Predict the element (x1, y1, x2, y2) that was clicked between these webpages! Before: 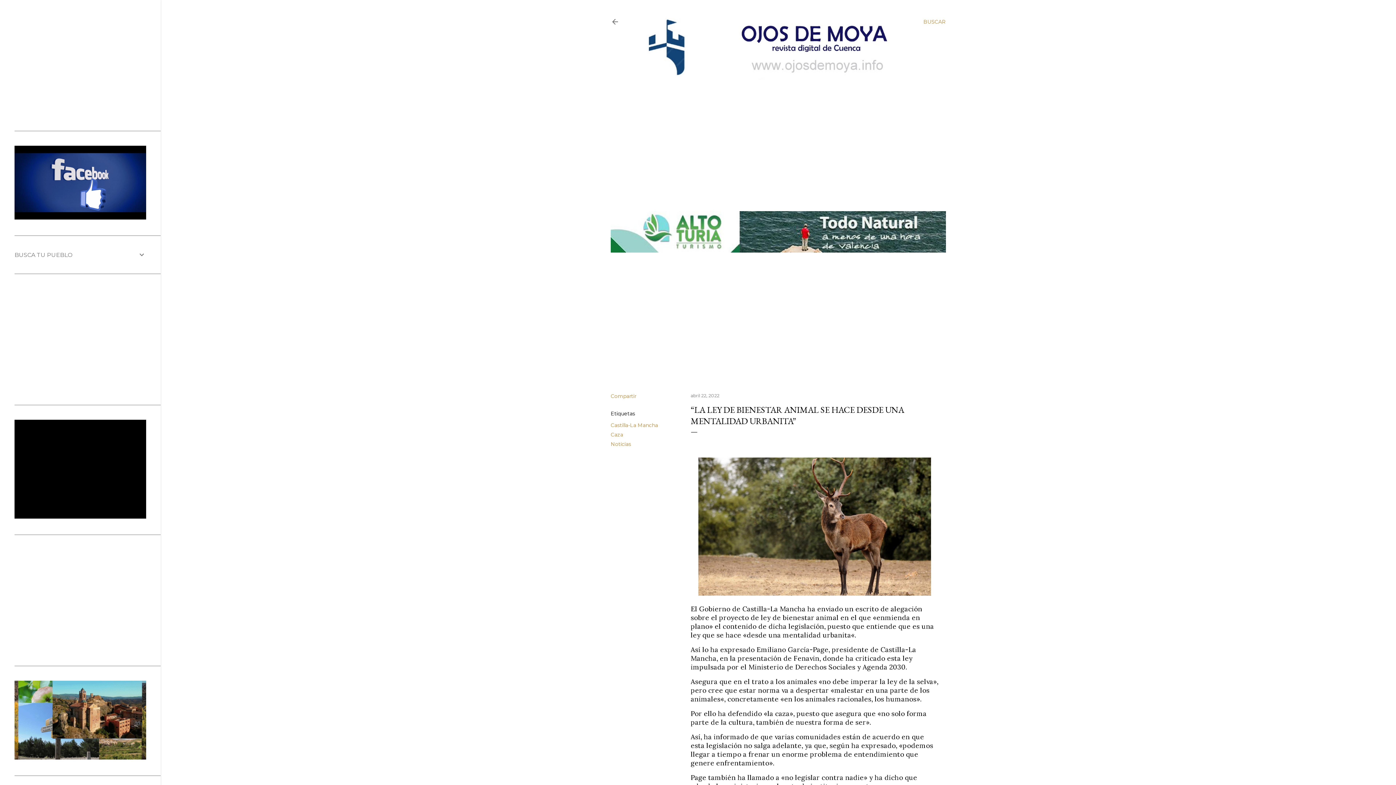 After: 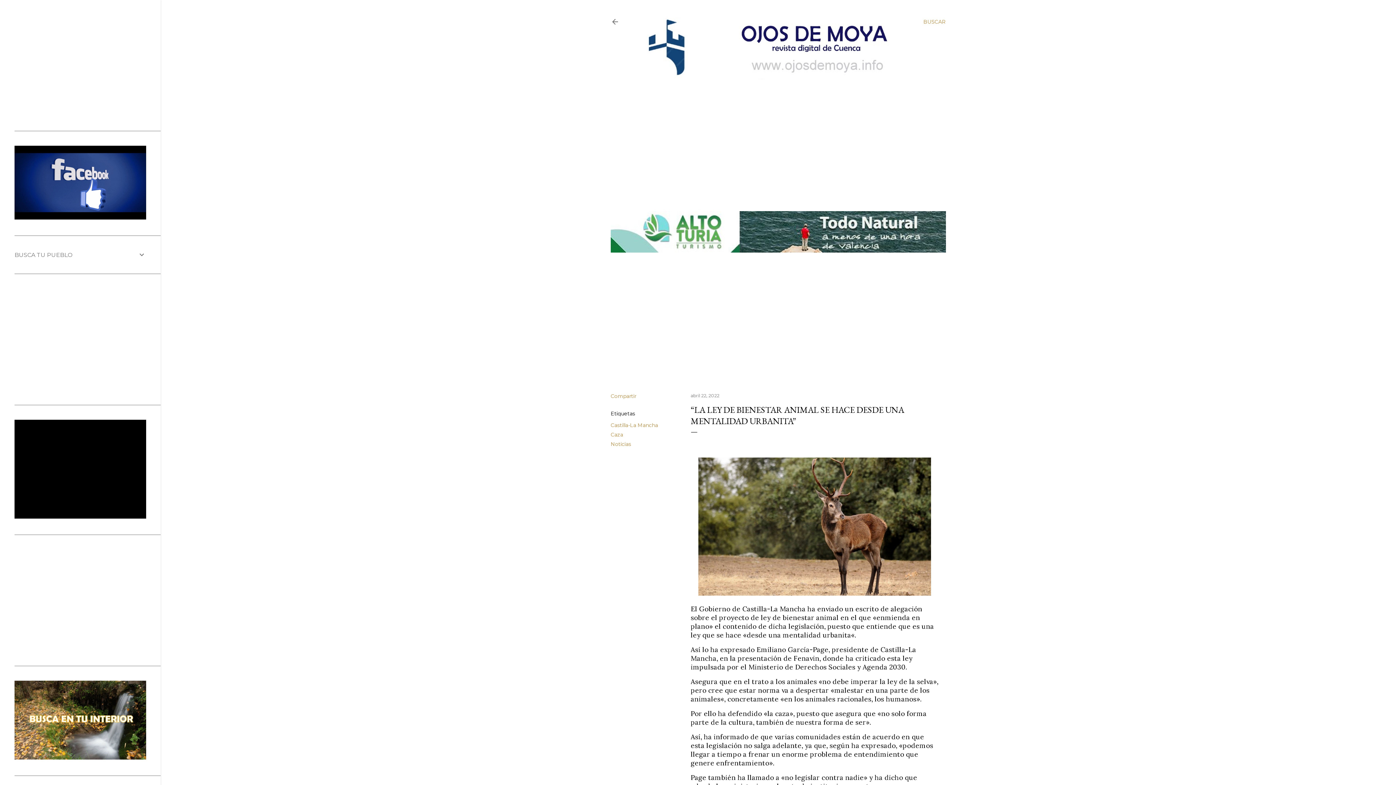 Action: label: abril 22, 2022 bbox: (690, 393, 719, 398)